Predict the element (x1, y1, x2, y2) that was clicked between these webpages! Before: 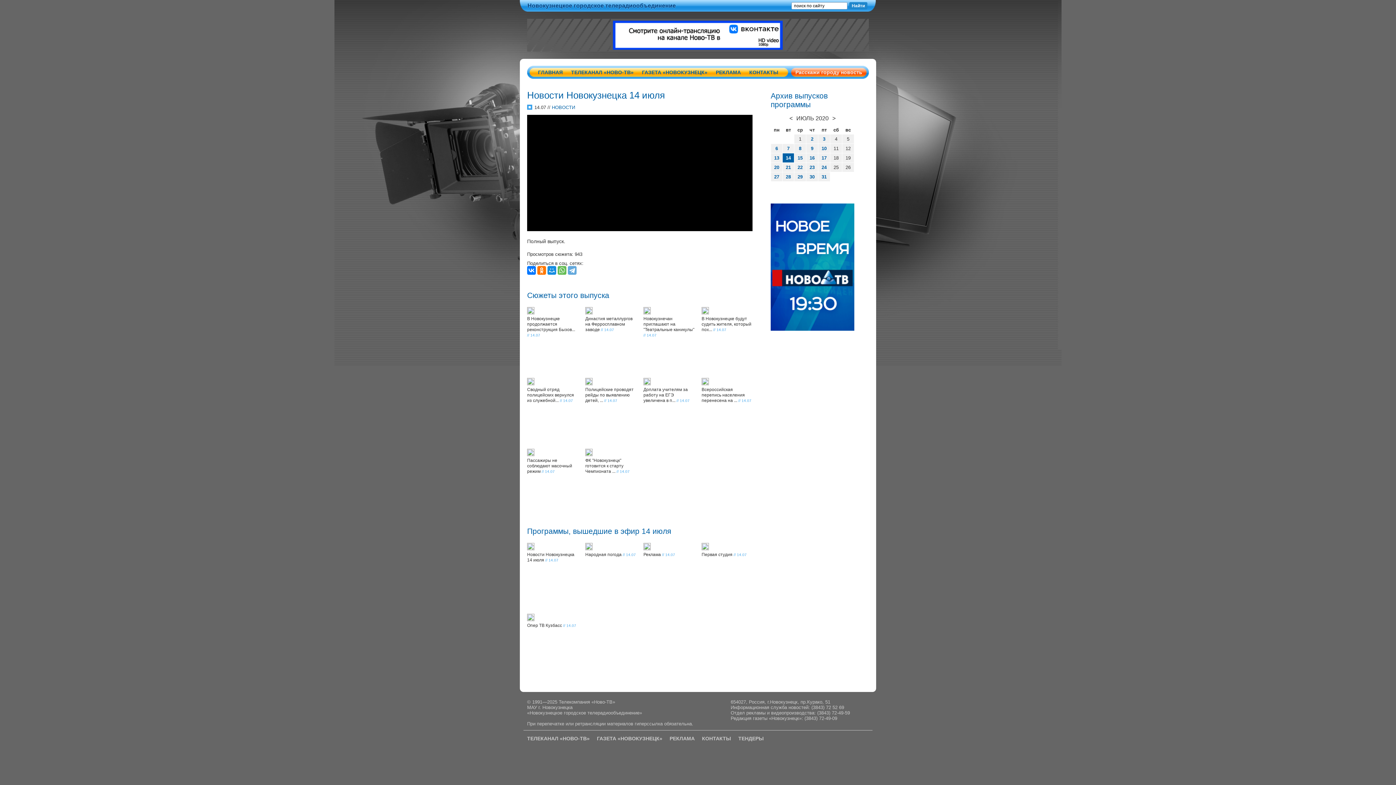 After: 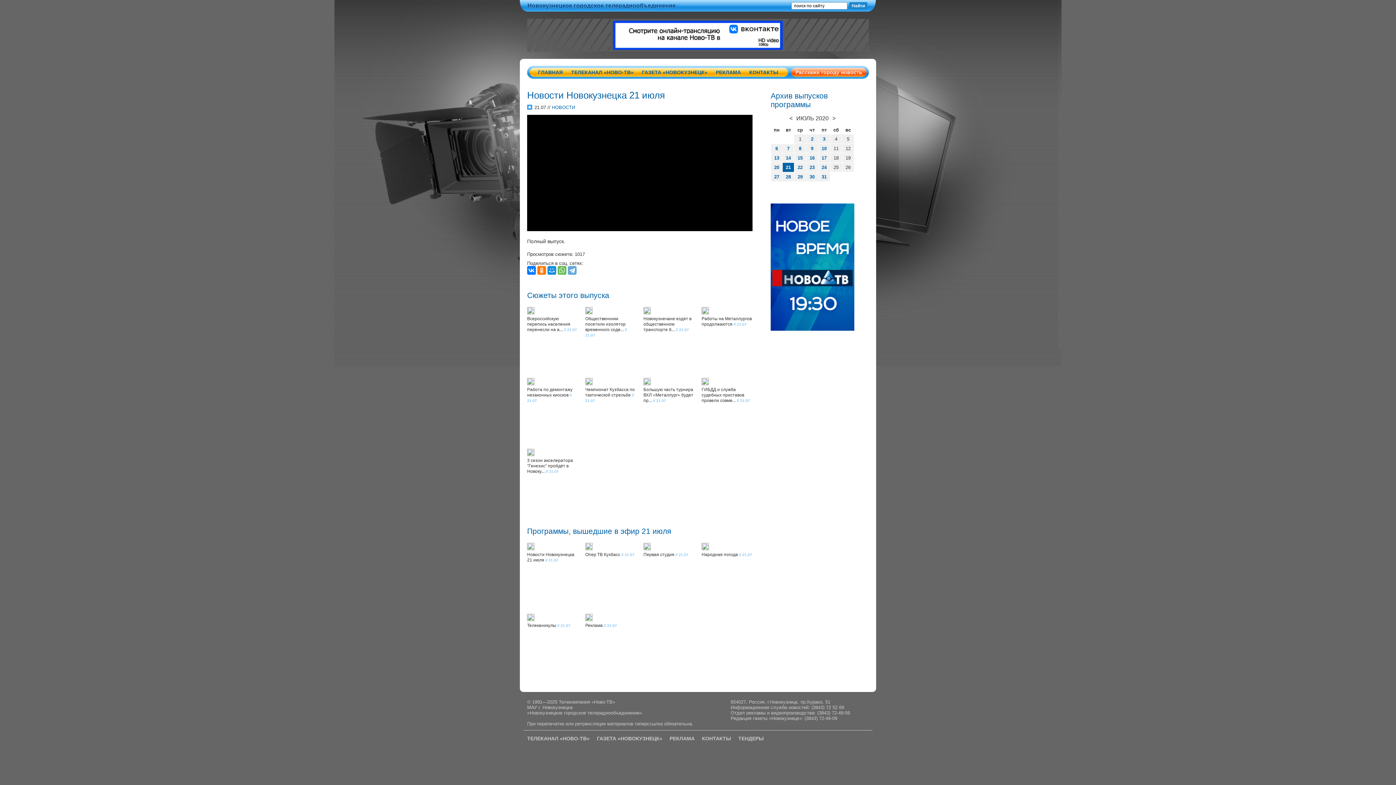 Action: bbox: (786, 164, 791, 170) label: 21